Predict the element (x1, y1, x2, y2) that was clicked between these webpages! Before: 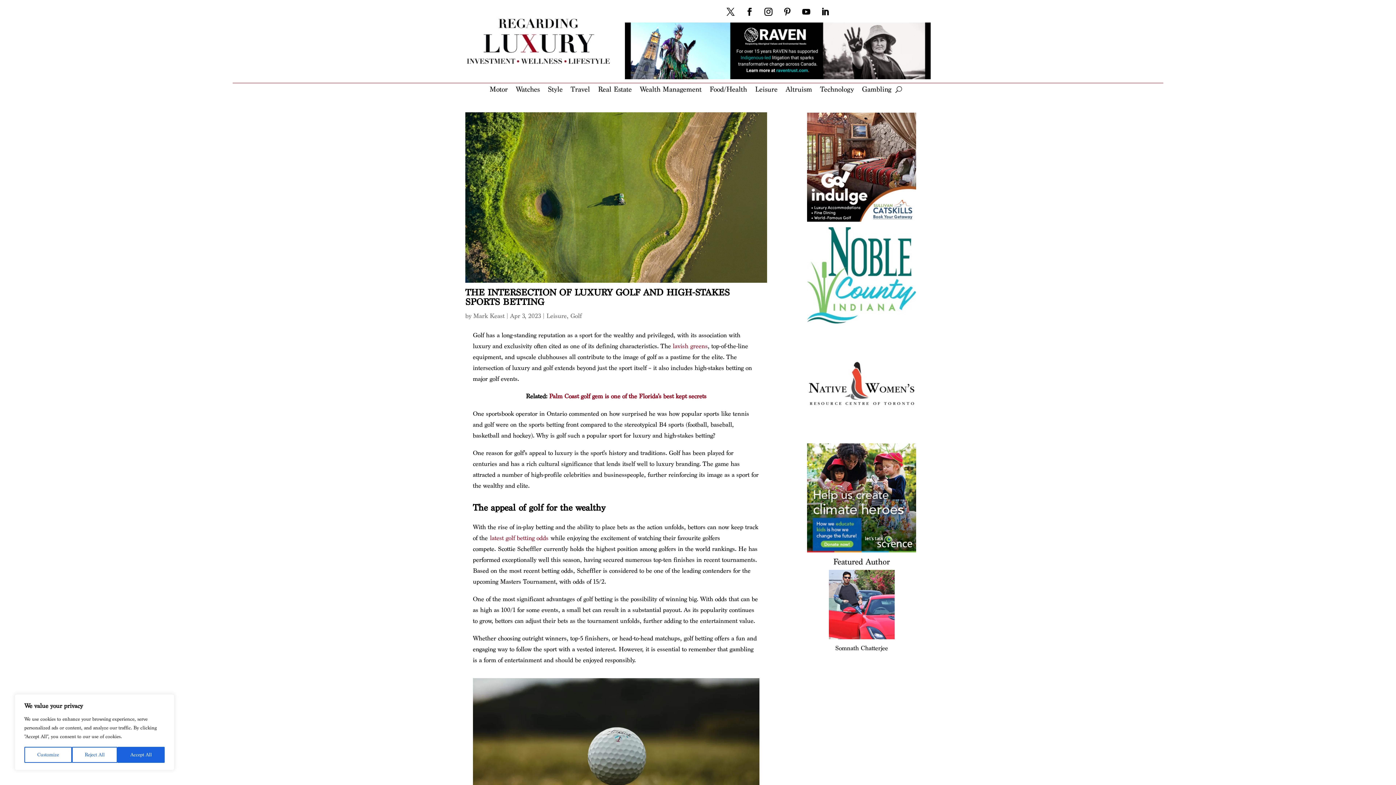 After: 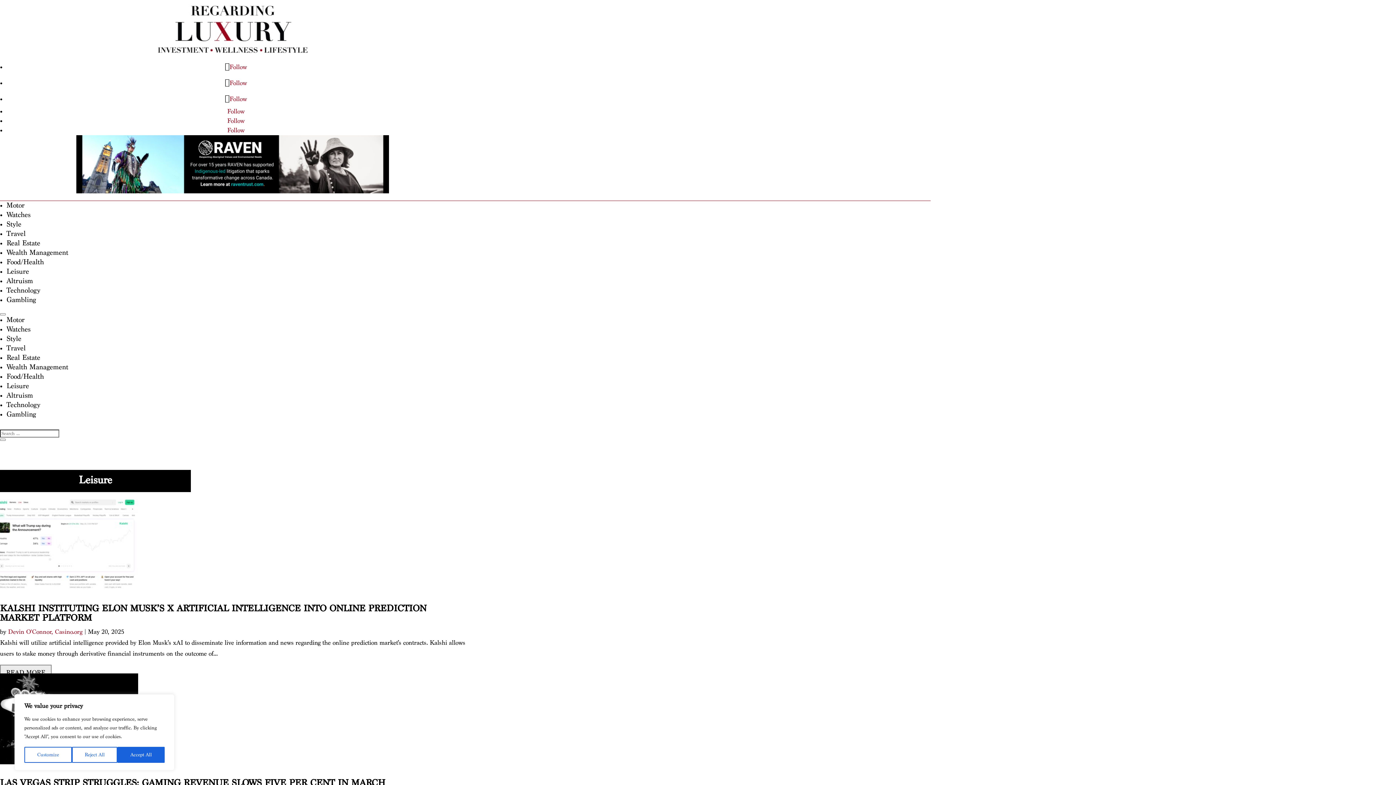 Action: bbox: (546, 312, 566, 320) label: Leisure